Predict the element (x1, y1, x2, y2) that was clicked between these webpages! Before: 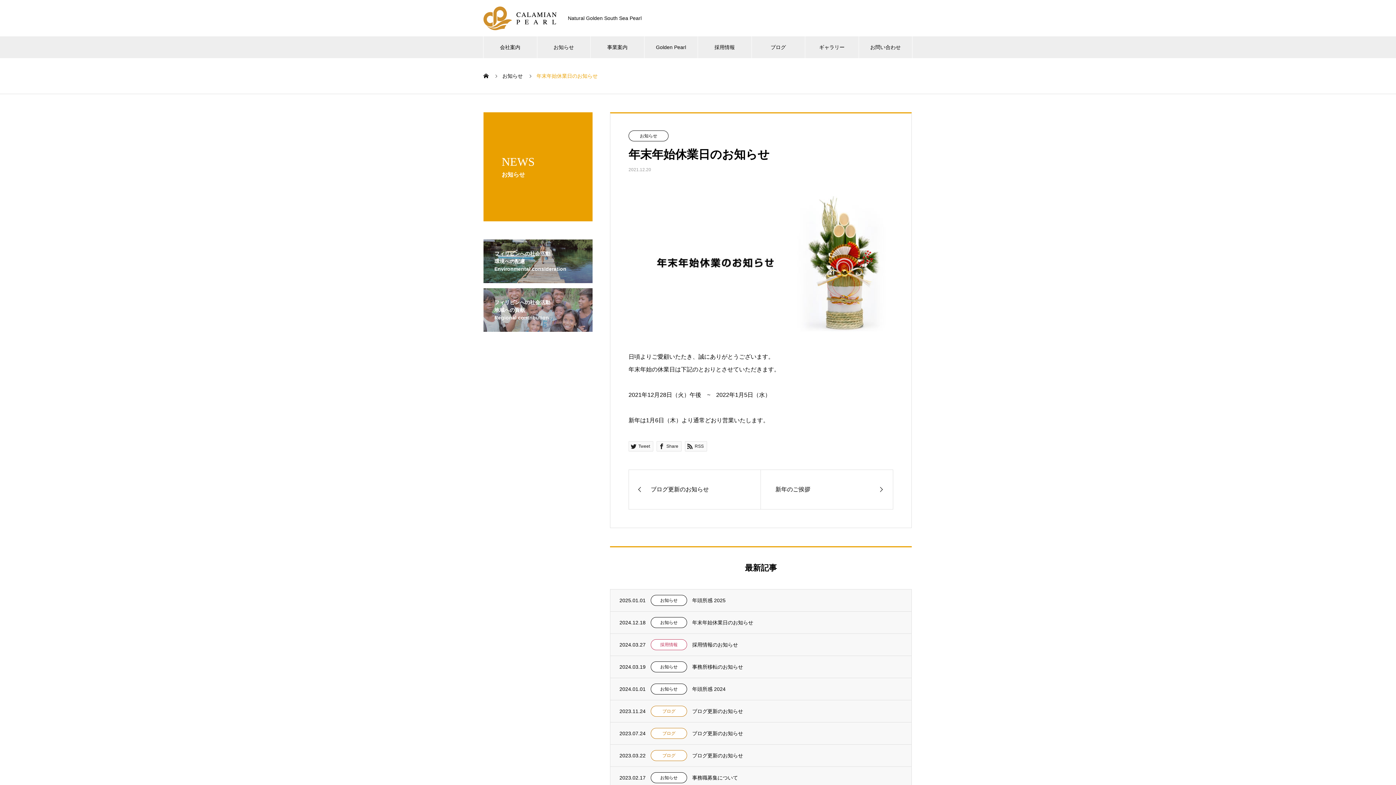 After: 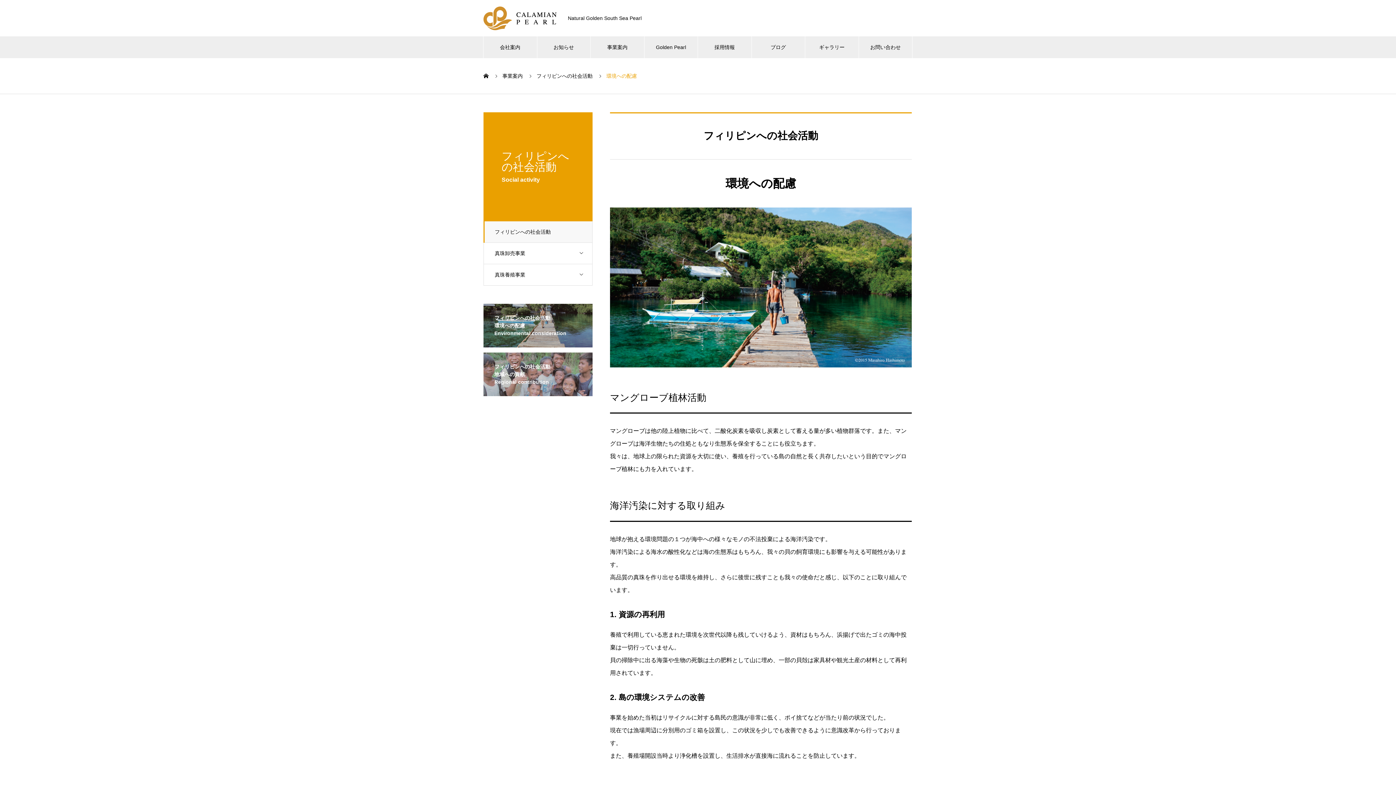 Action: label: フィリピンへの社会活動
環境への配慮
Environmental consideration bbox: (483, 275, 592, 281)